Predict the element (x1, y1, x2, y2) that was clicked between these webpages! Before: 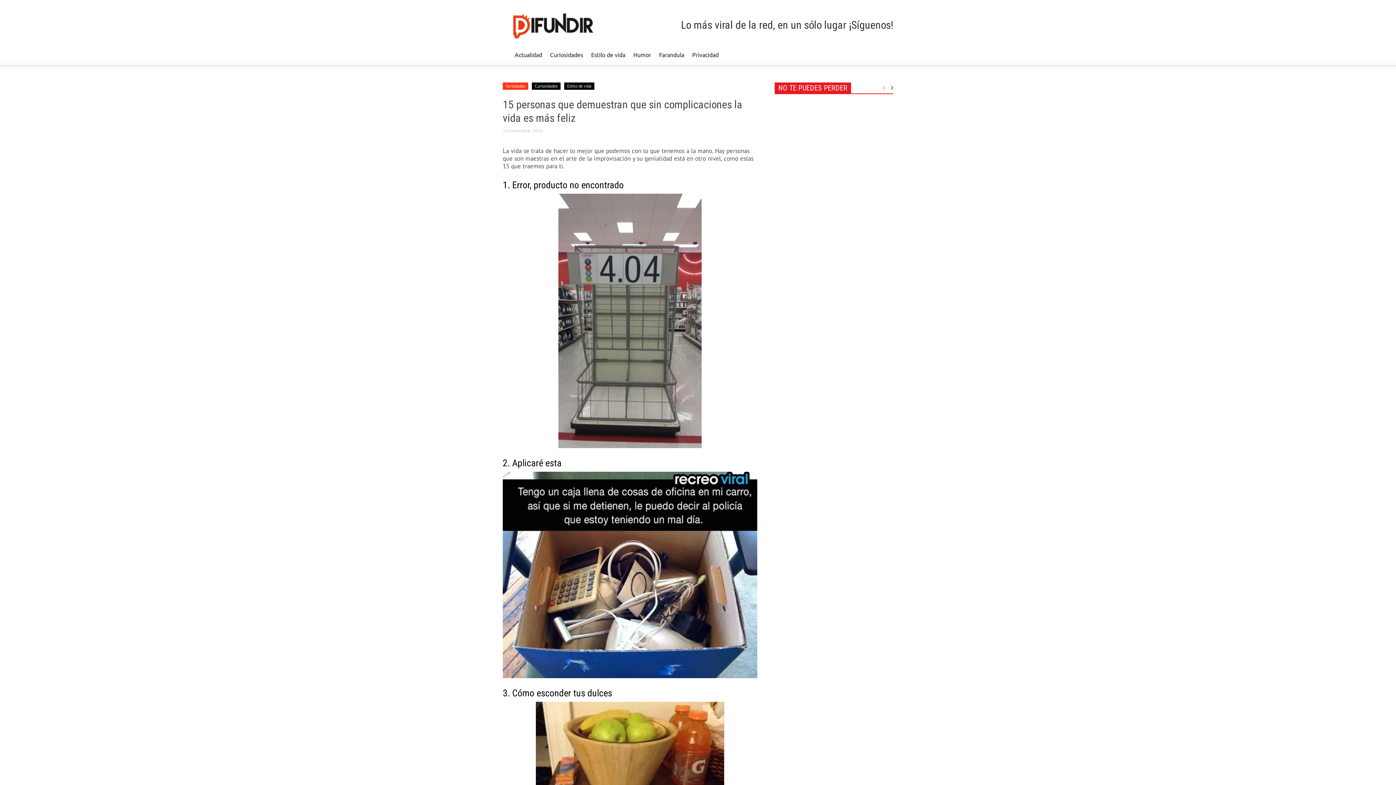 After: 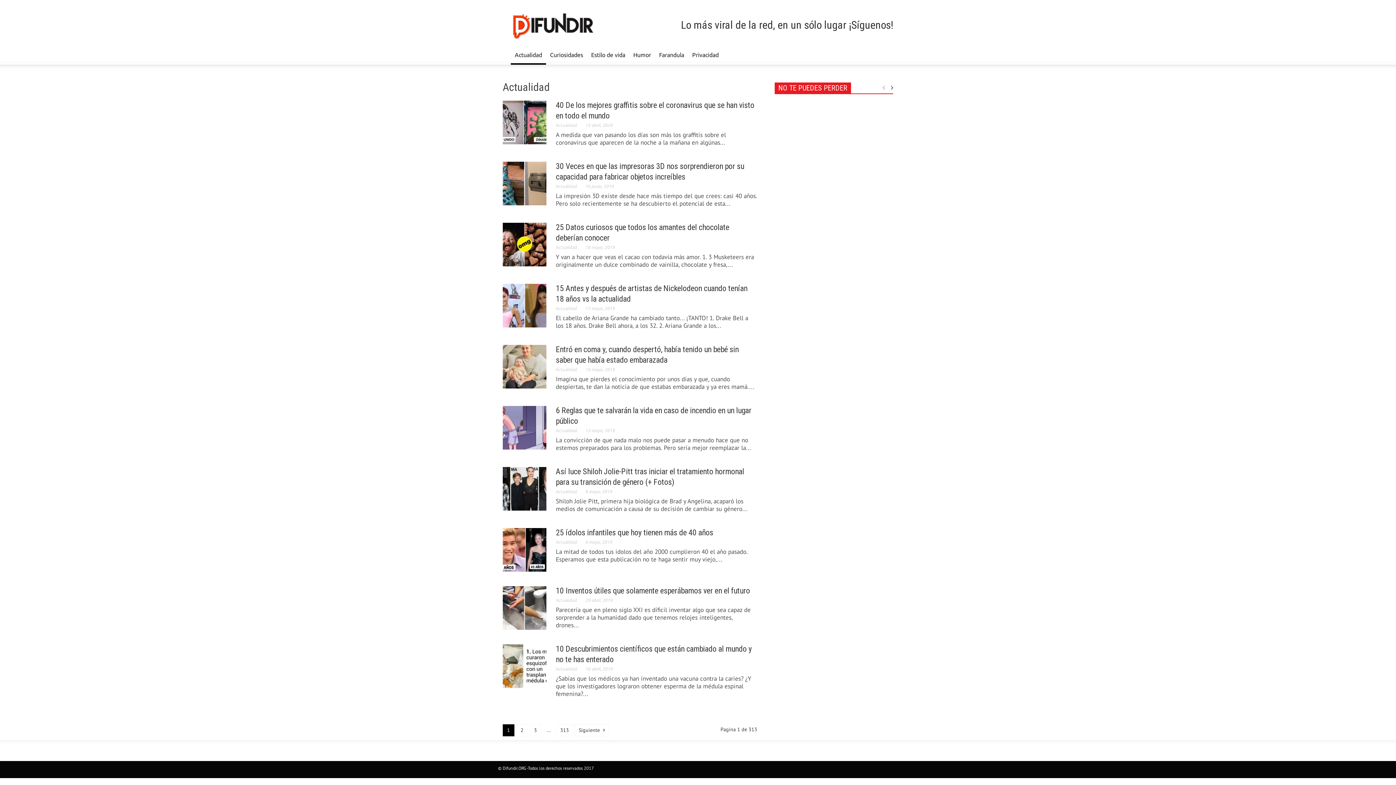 Action: label: Actualidad bbox: (510, 45, 546, 64)